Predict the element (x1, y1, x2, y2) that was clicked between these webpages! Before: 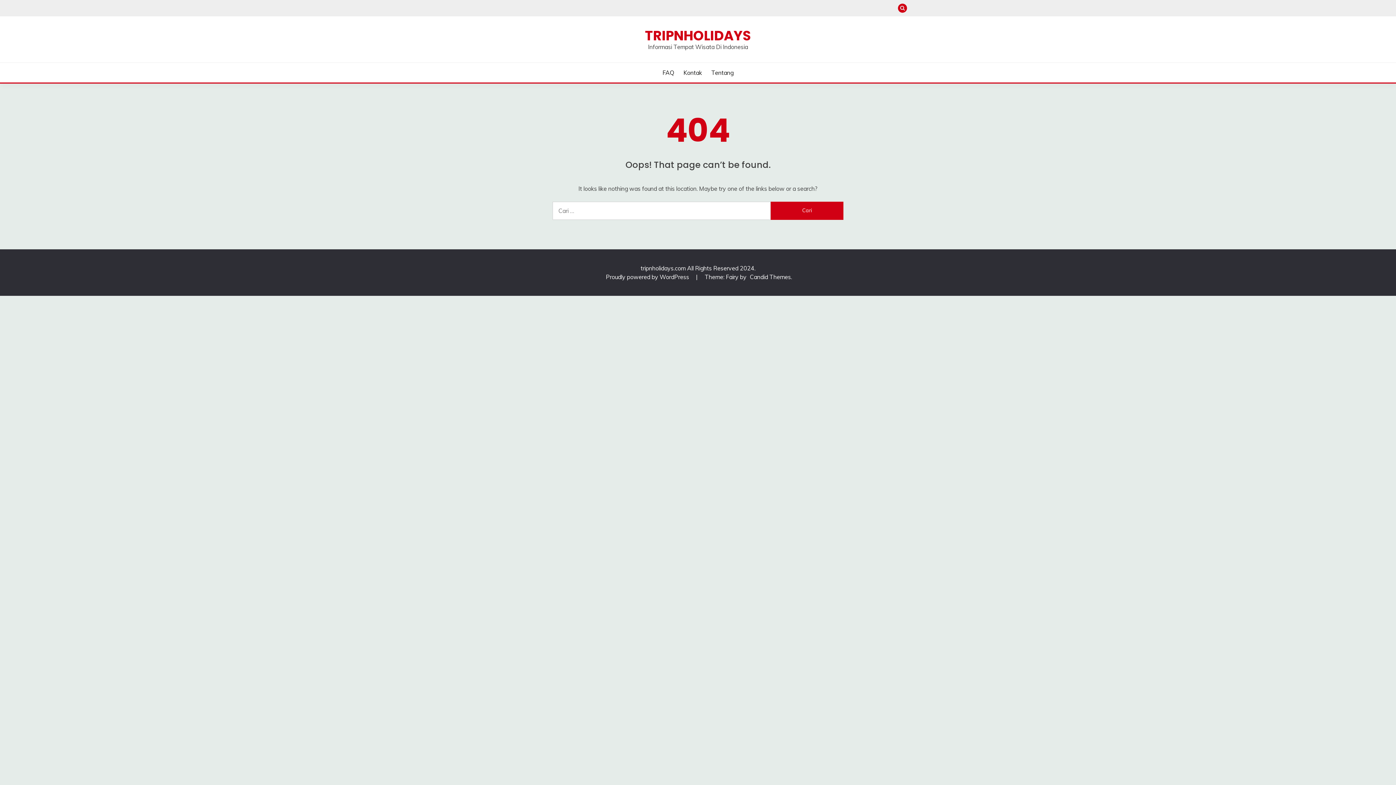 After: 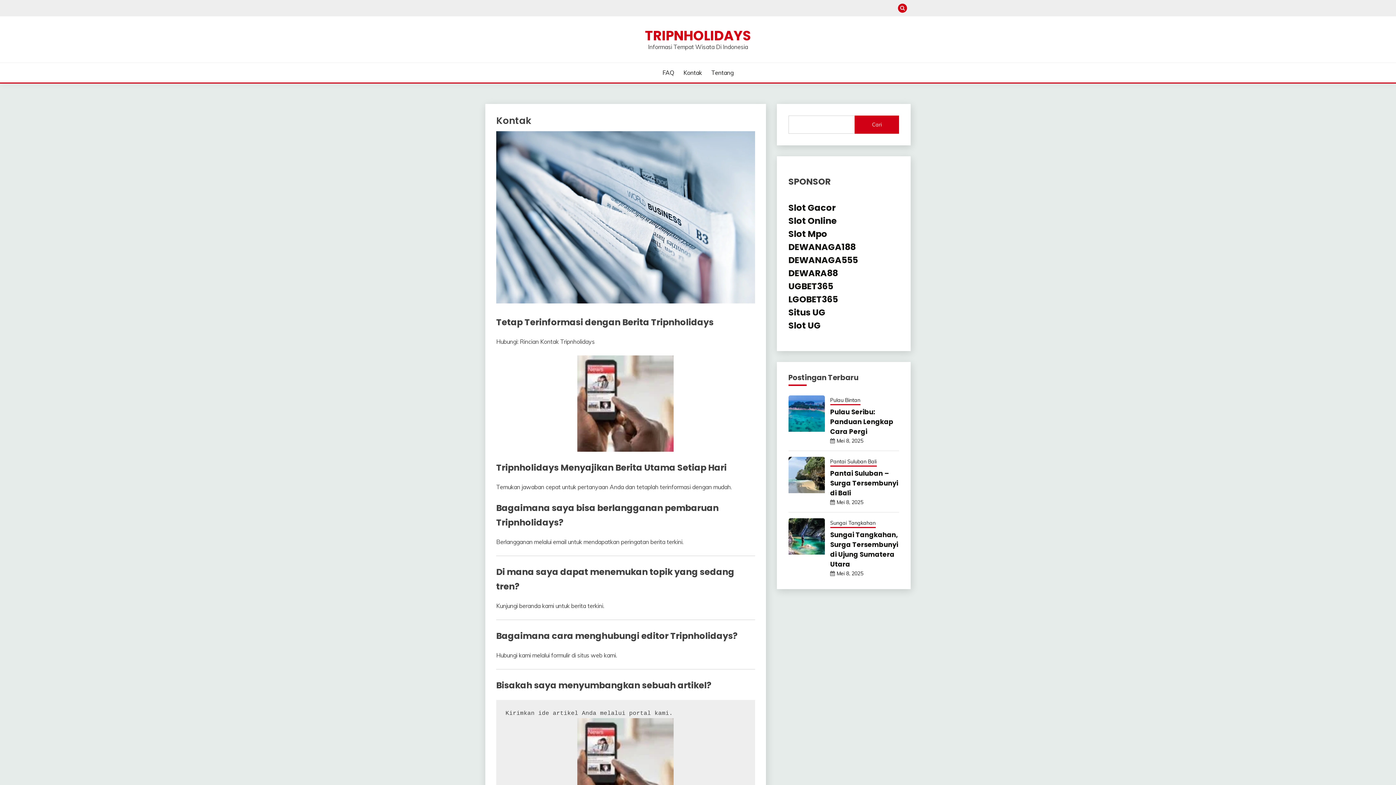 Action: bbox: (683, 68, 702, 77) label: Kontak